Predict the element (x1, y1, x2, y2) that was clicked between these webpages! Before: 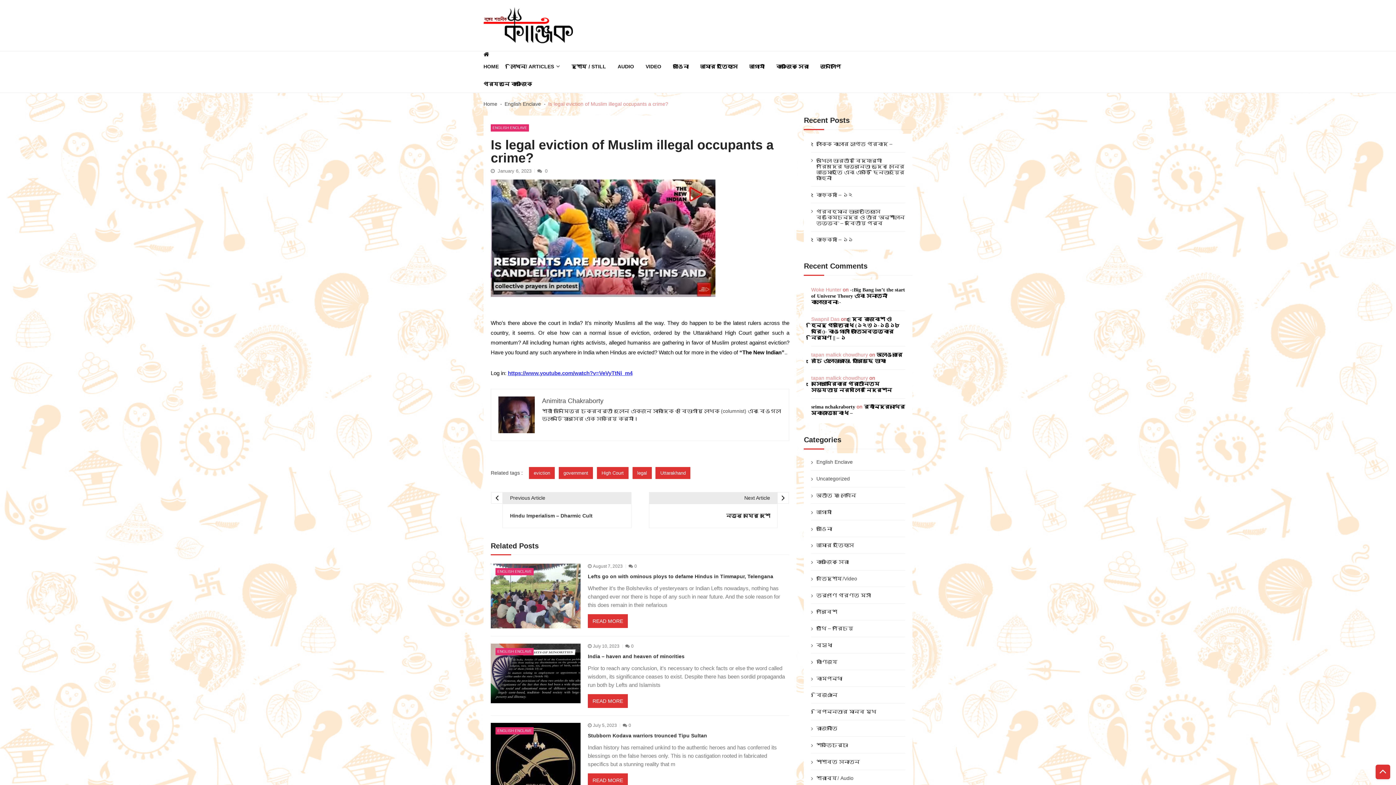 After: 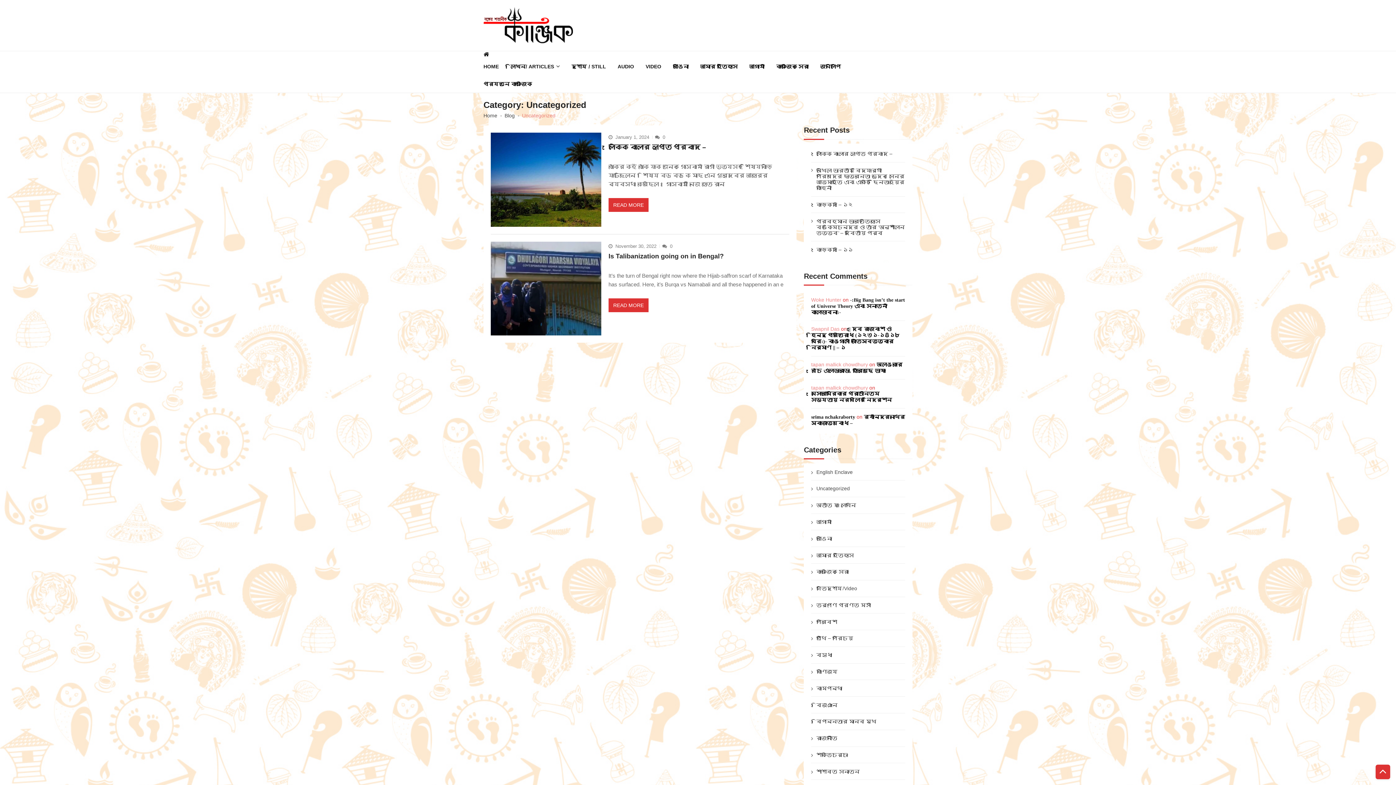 Action: bbox: (816, 476, 850, 481) label: Uncategorized